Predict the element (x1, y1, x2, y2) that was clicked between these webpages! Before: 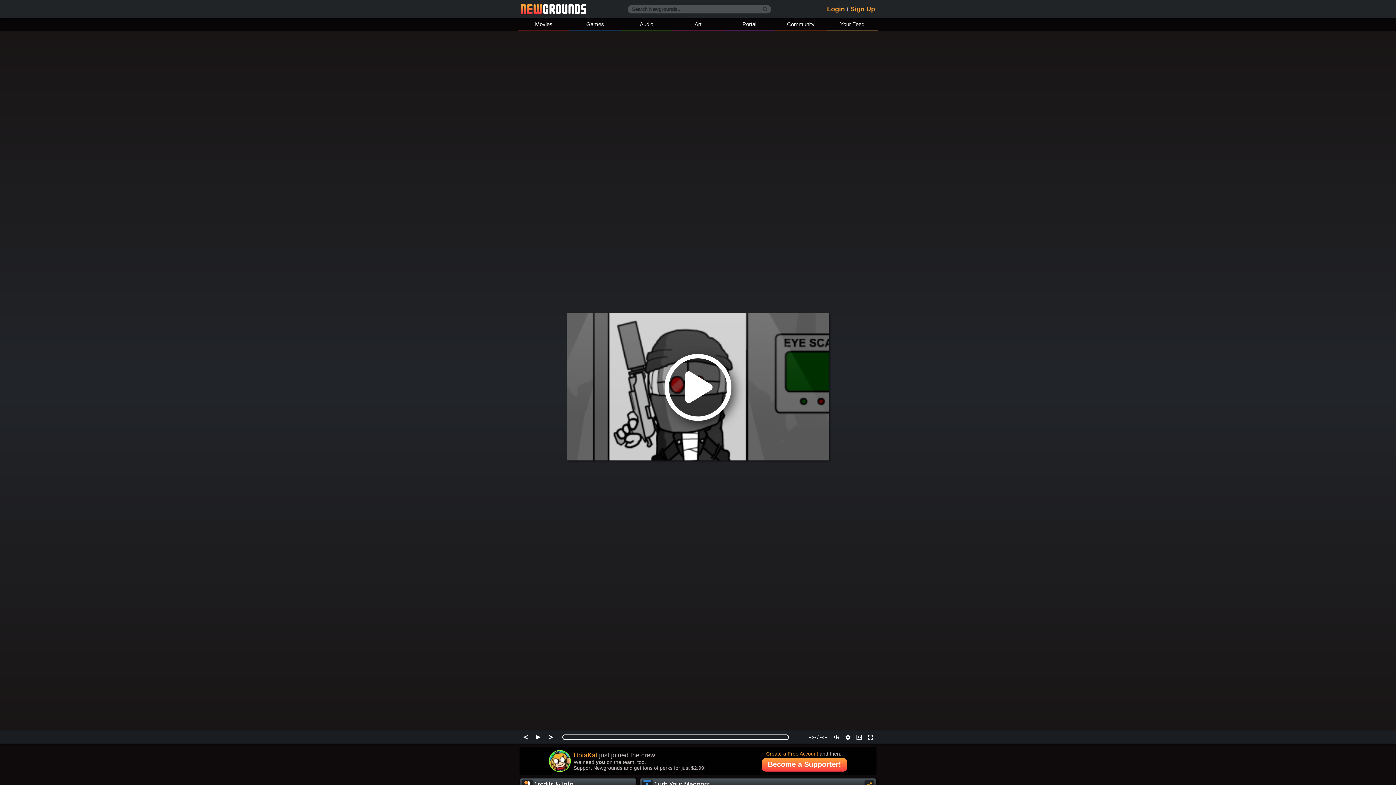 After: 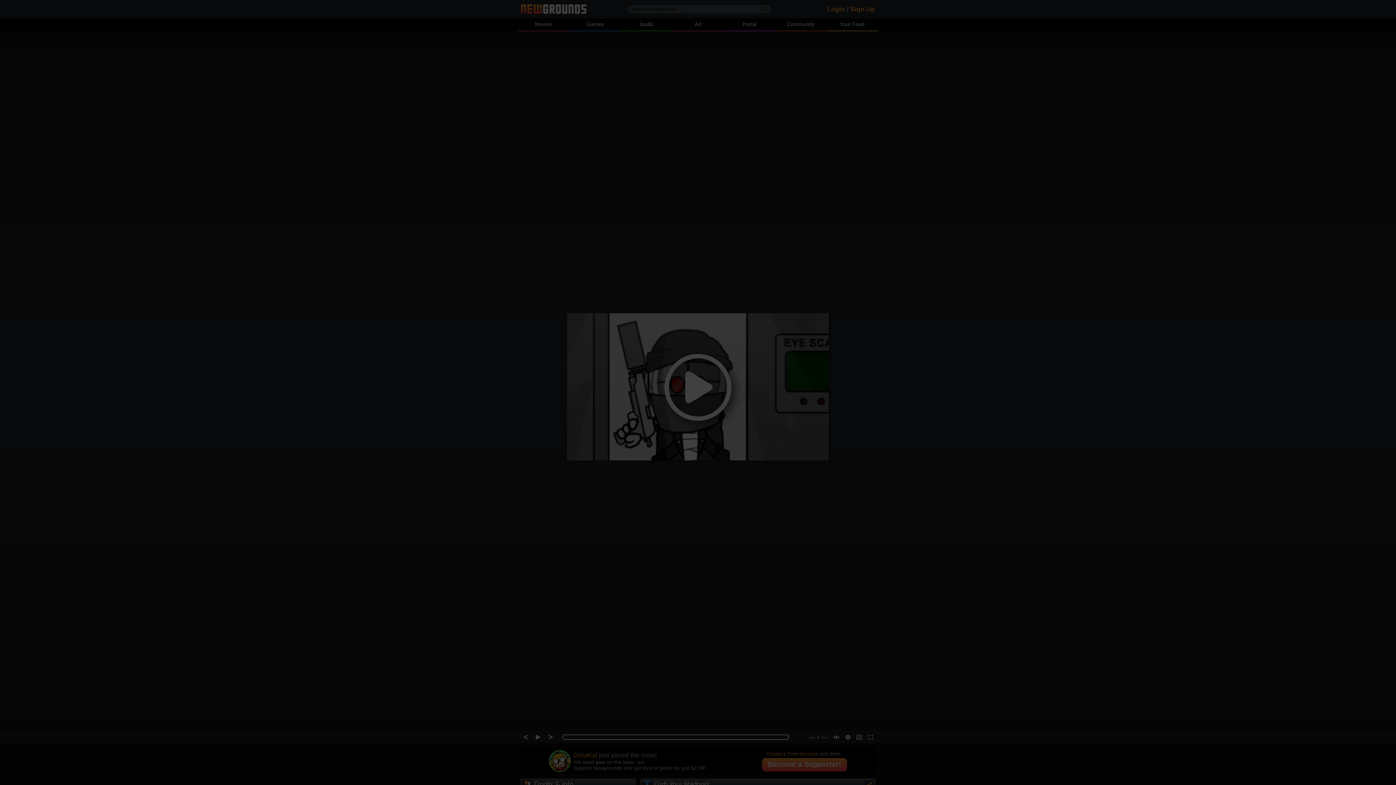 Action: label: Create a Free Account bbox: (766, 751, 818, 756)